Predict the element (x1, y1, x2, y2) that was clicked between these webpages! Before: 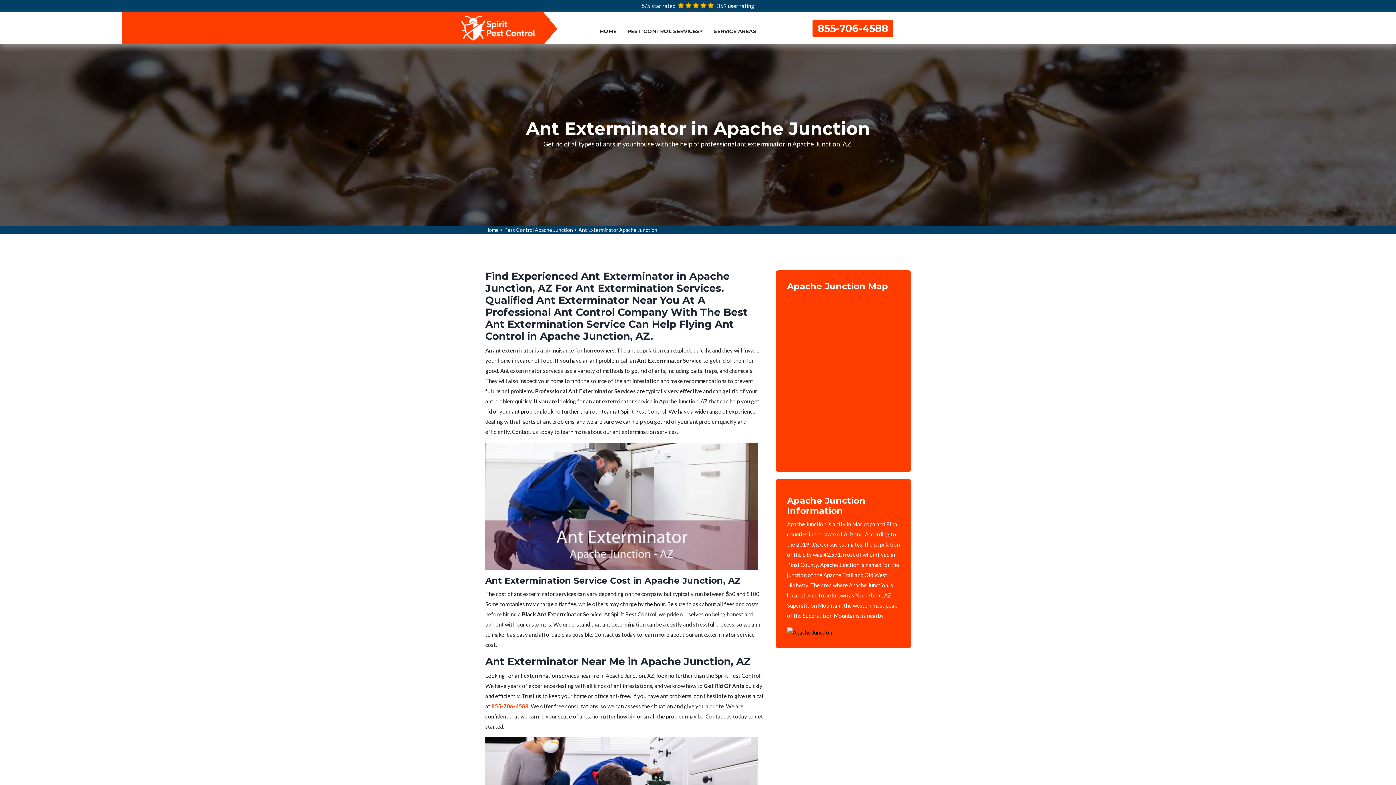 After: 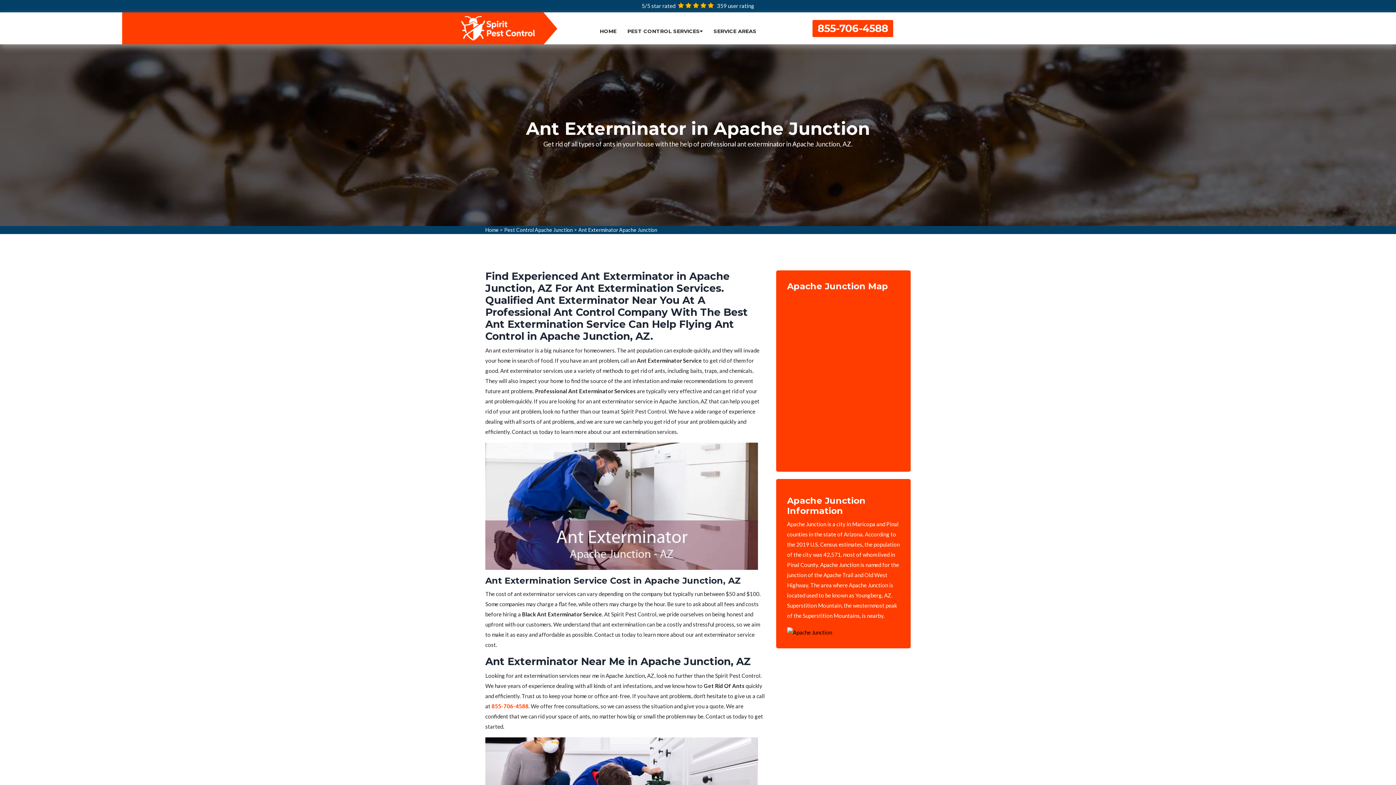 Action: bbox: (578, 226, 657, 234) label: Ant Exterminator Apache Junction